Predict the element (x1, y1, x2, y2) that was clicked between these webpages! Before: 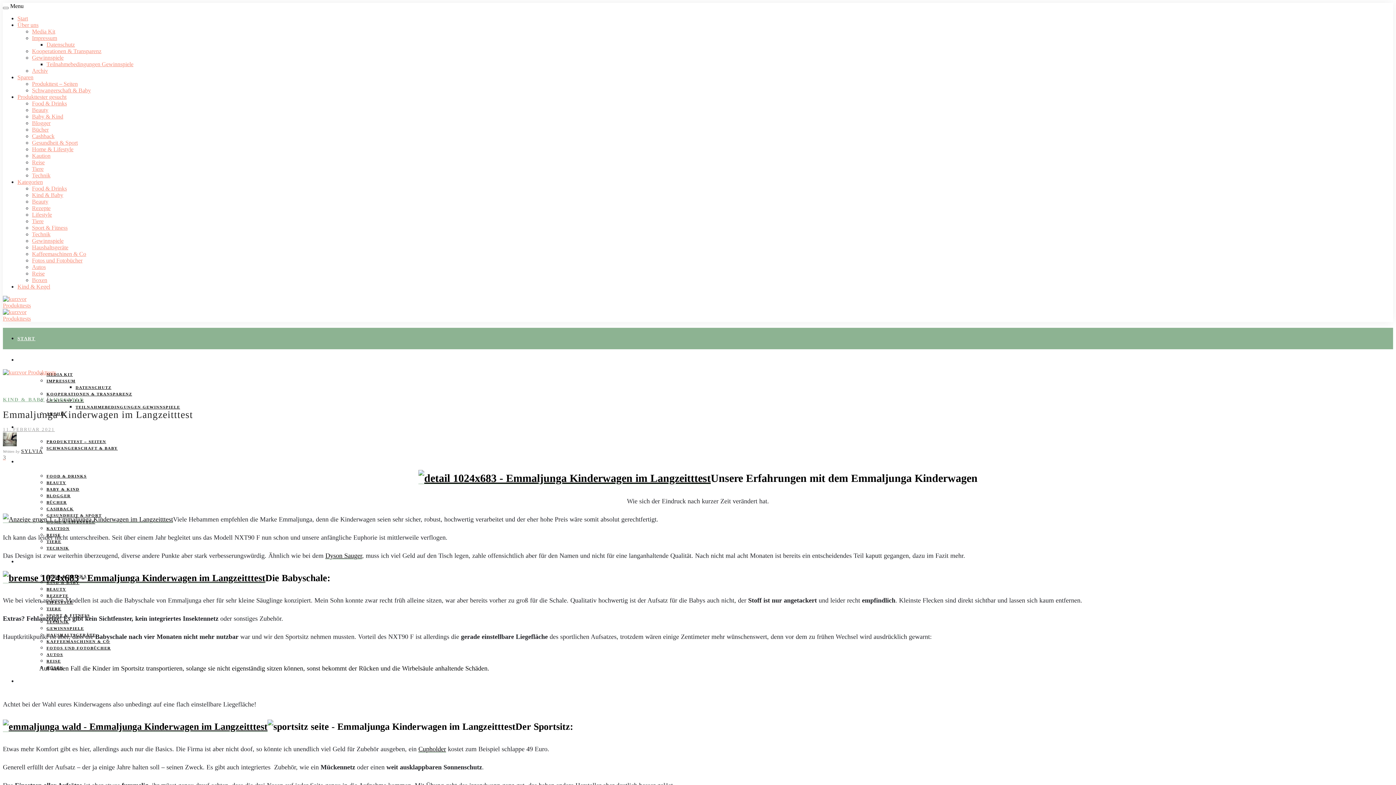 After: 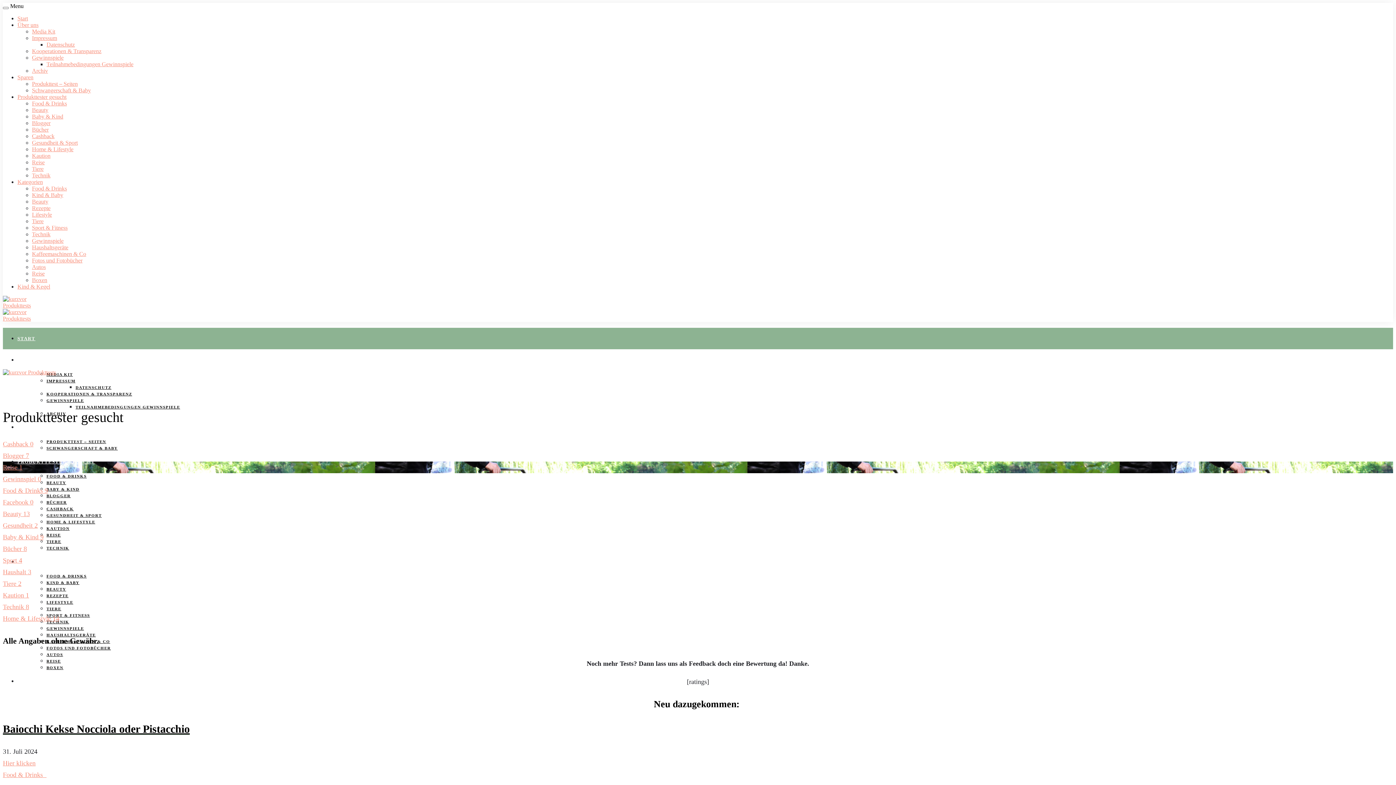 Action: label: PRODUKTTESTER GESUCHT bbox: (17, 459, 95, 464)